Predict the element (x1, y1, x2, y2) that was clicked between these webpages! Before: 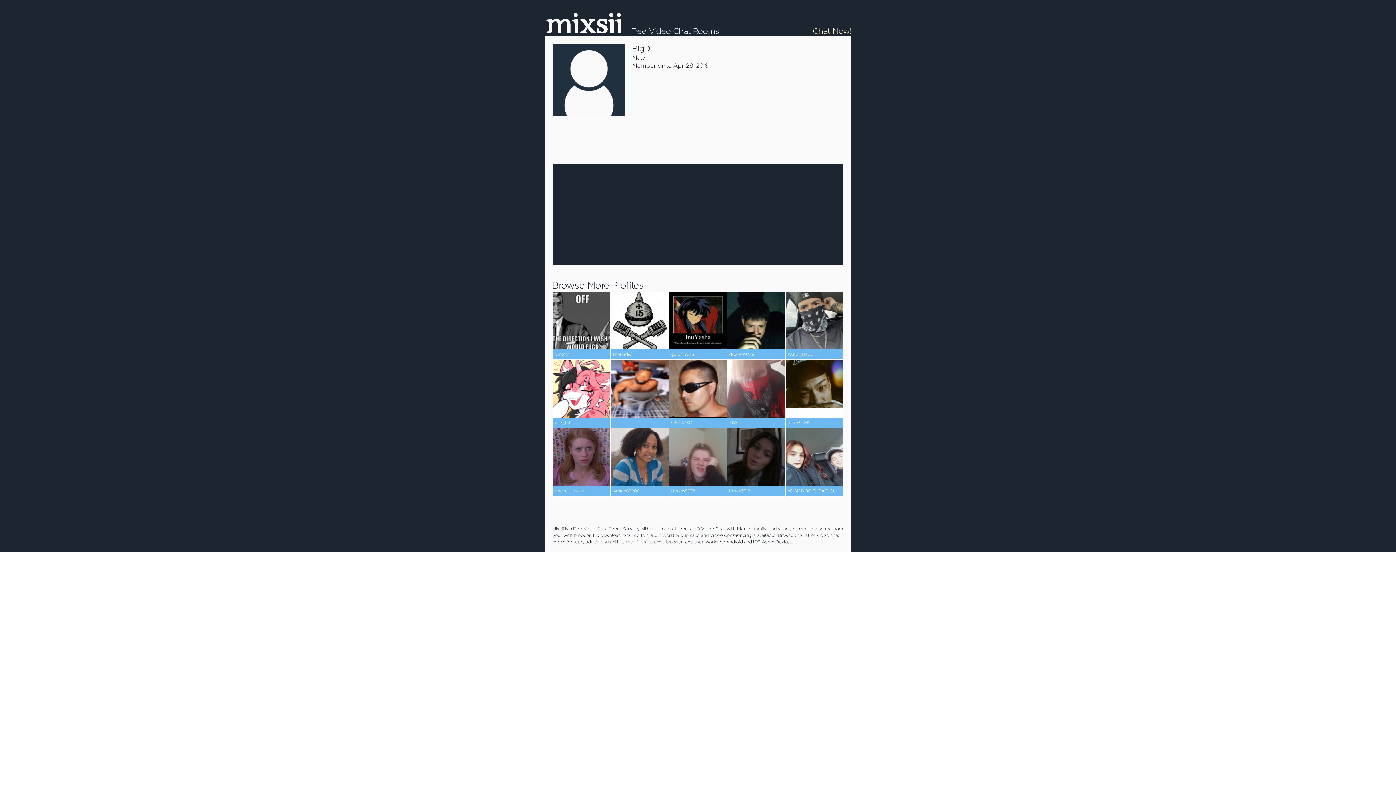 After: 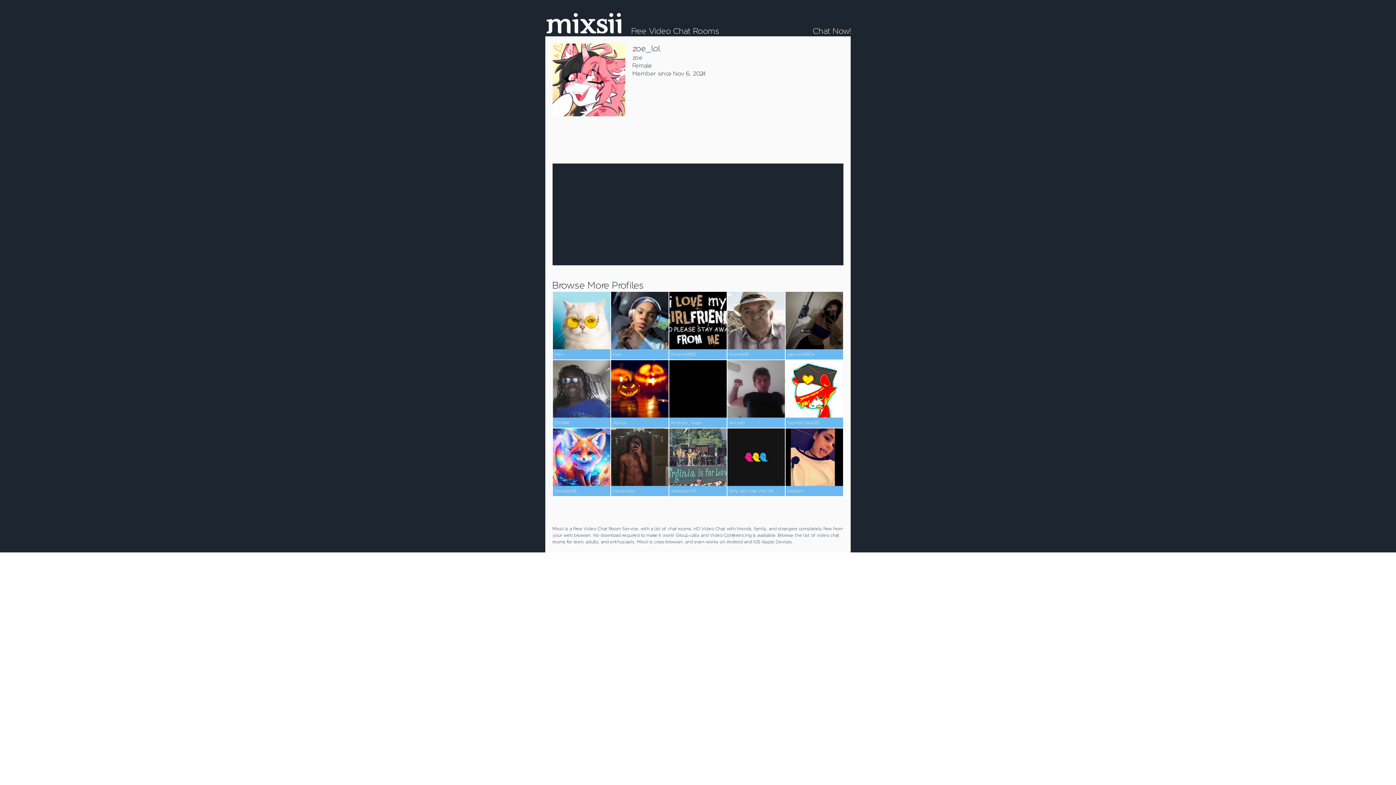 Action: label: zoe_lol bbox: (553, 360, 610, 428)